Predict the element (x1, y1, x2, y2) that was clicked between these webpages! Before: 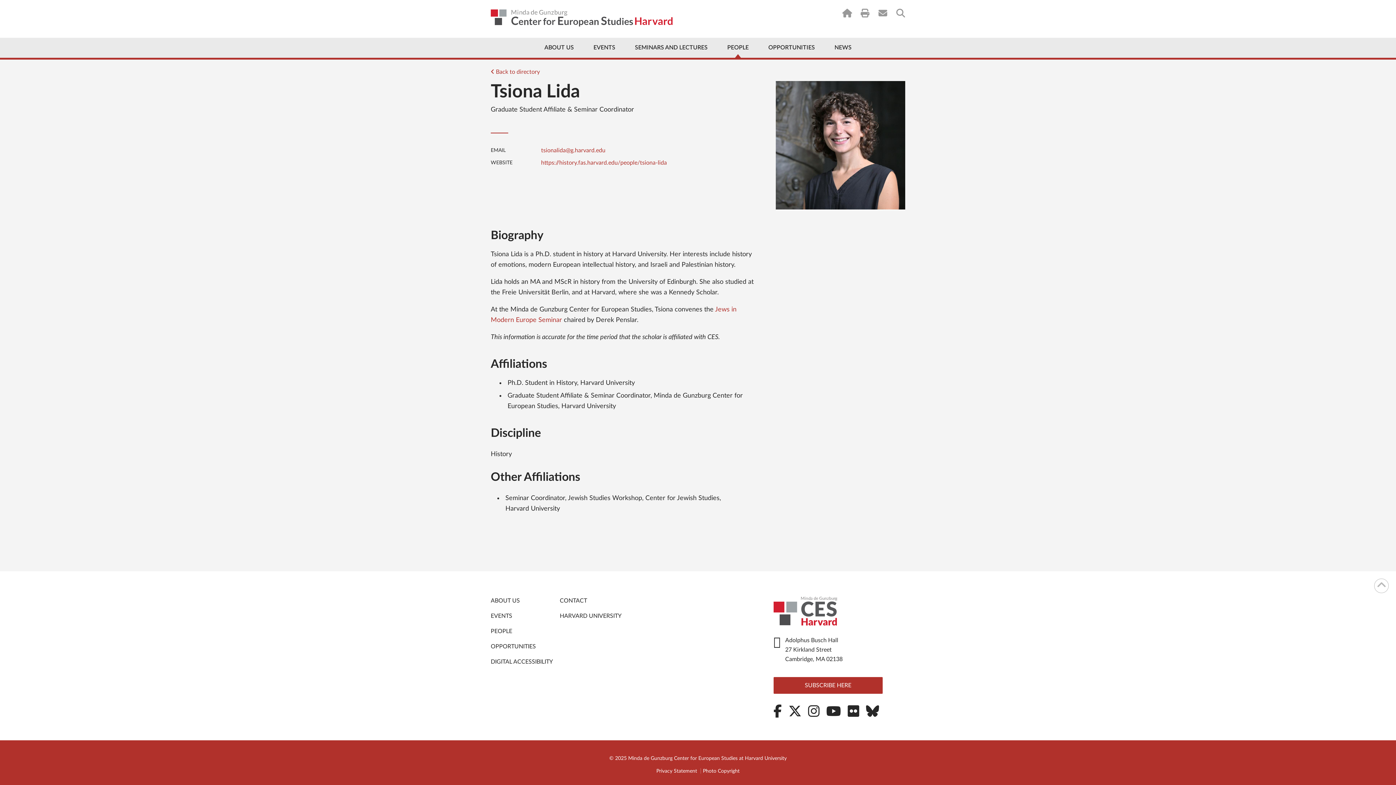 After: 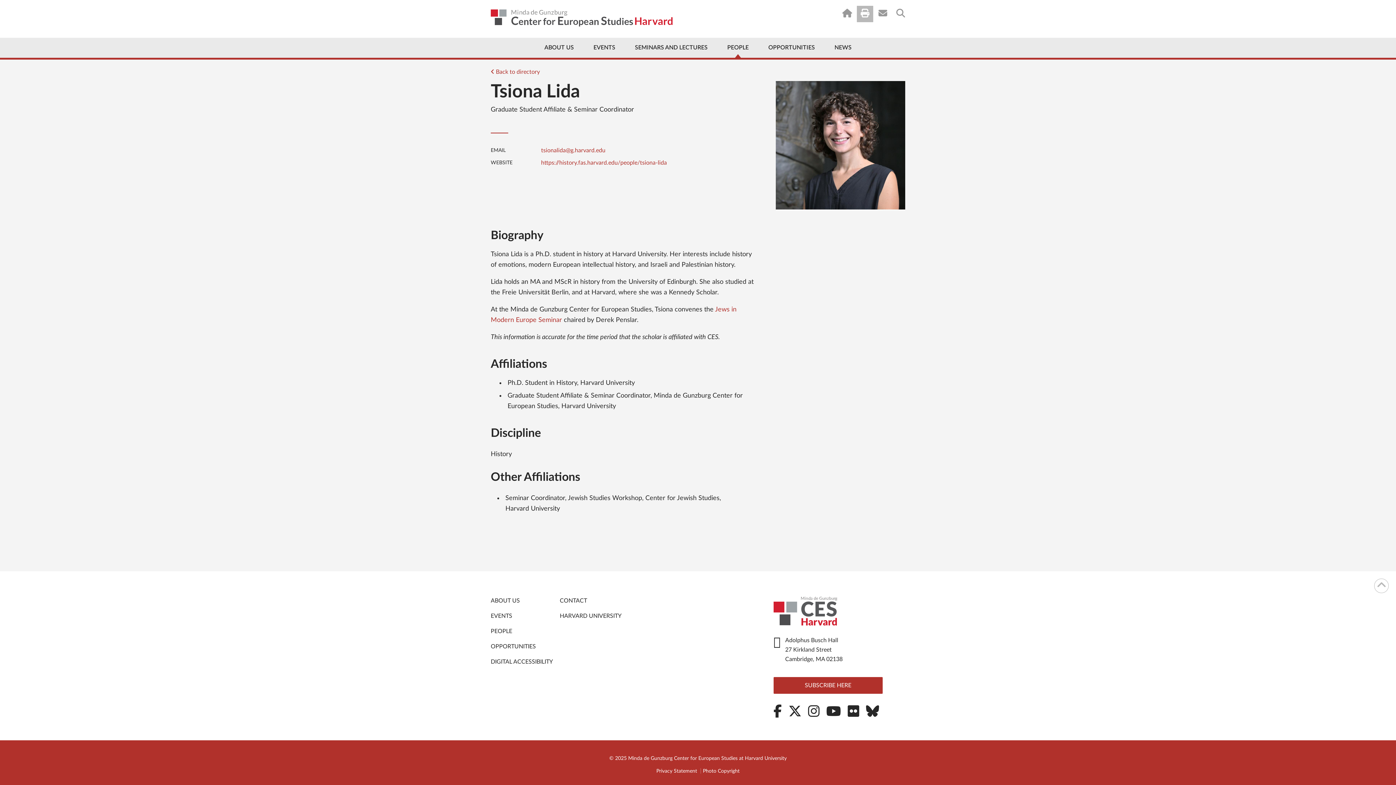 Action: bbox: (857, 5, 873, 22)